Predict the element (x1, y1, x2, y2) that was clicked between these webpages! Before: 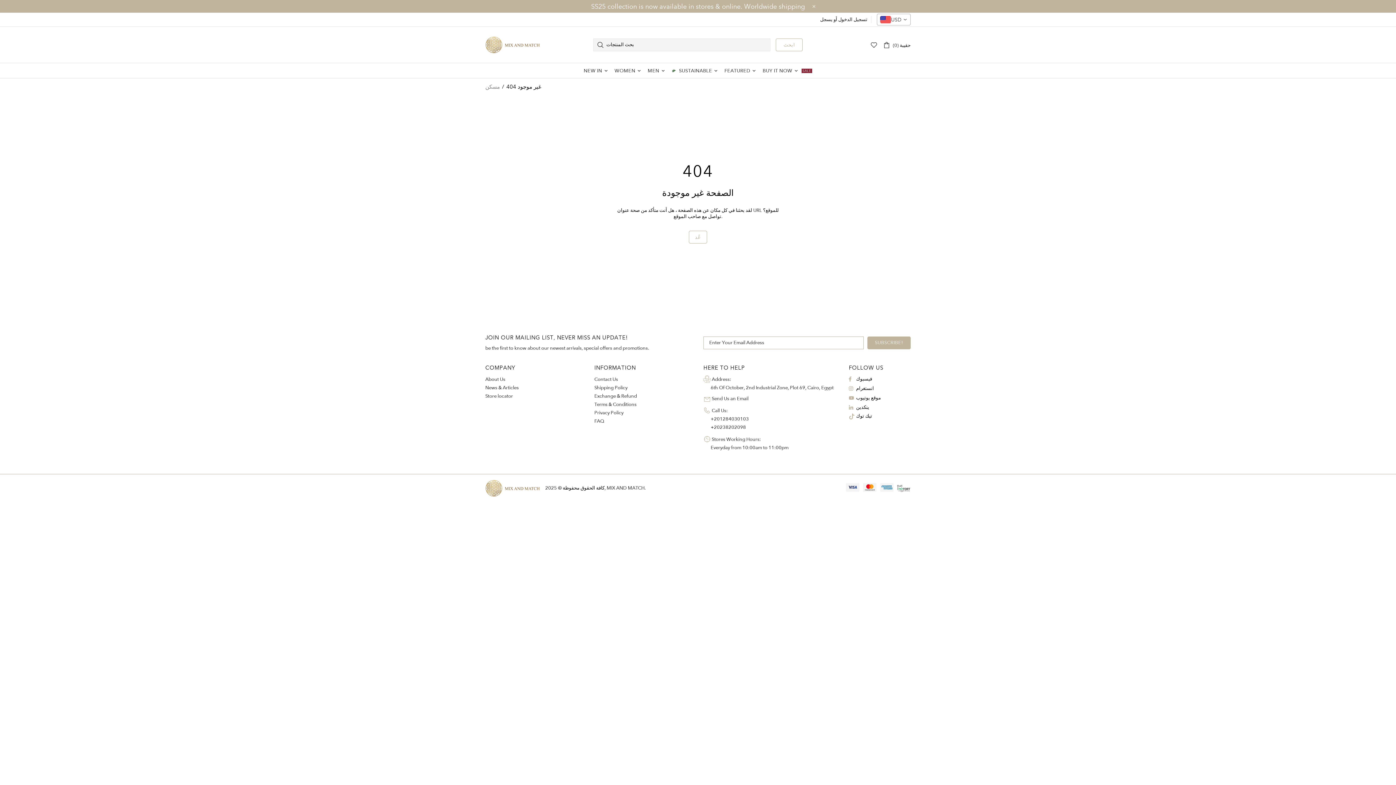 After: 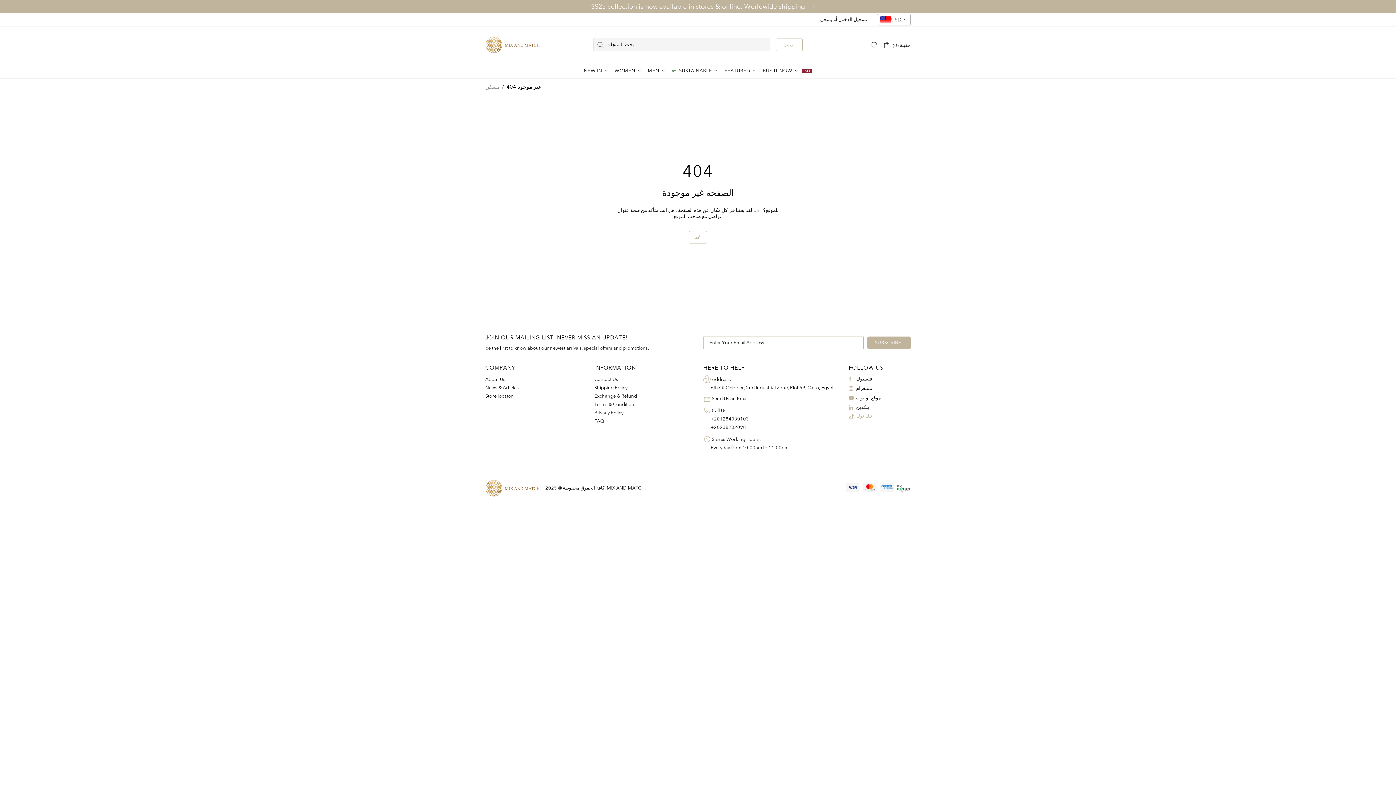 Action: bbox: (849, 413, 872, 419) label: تيك توك